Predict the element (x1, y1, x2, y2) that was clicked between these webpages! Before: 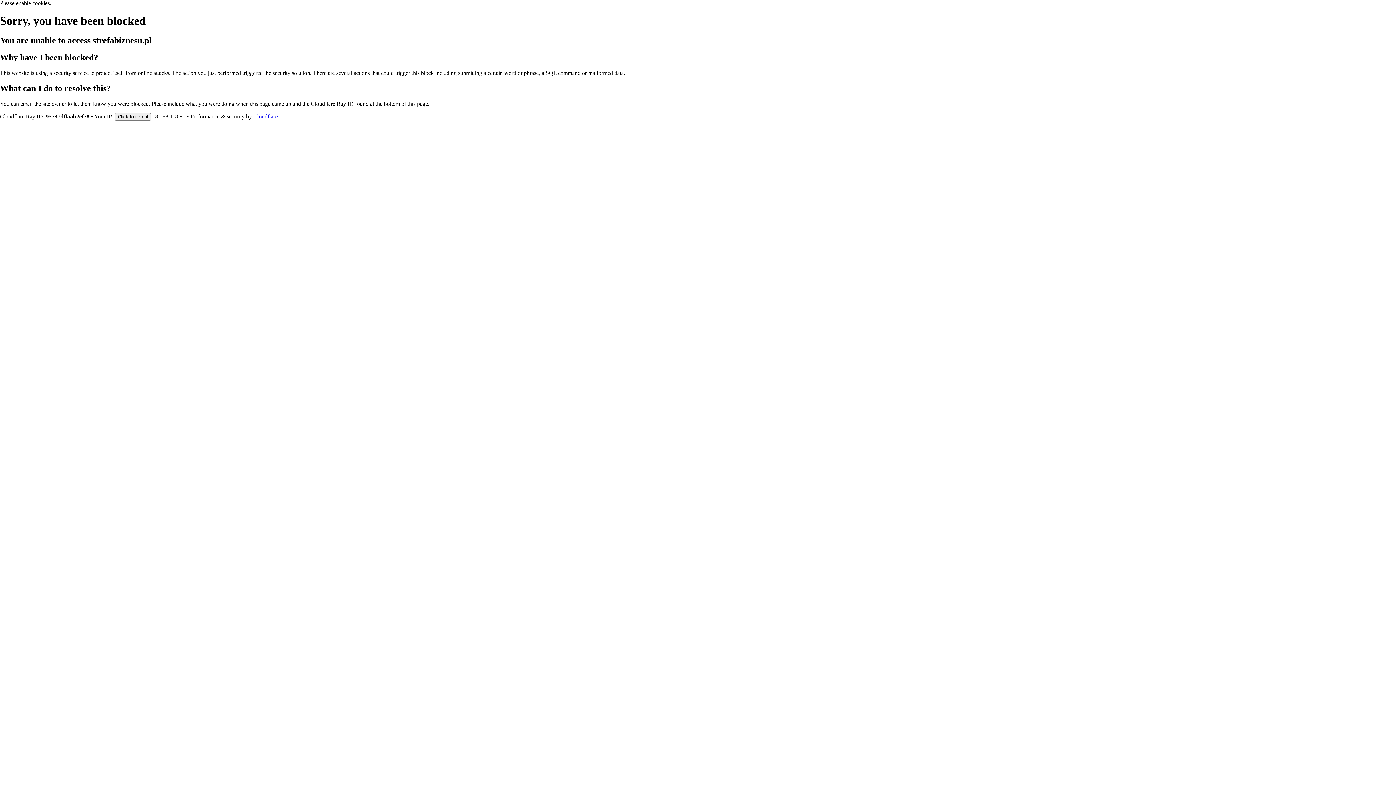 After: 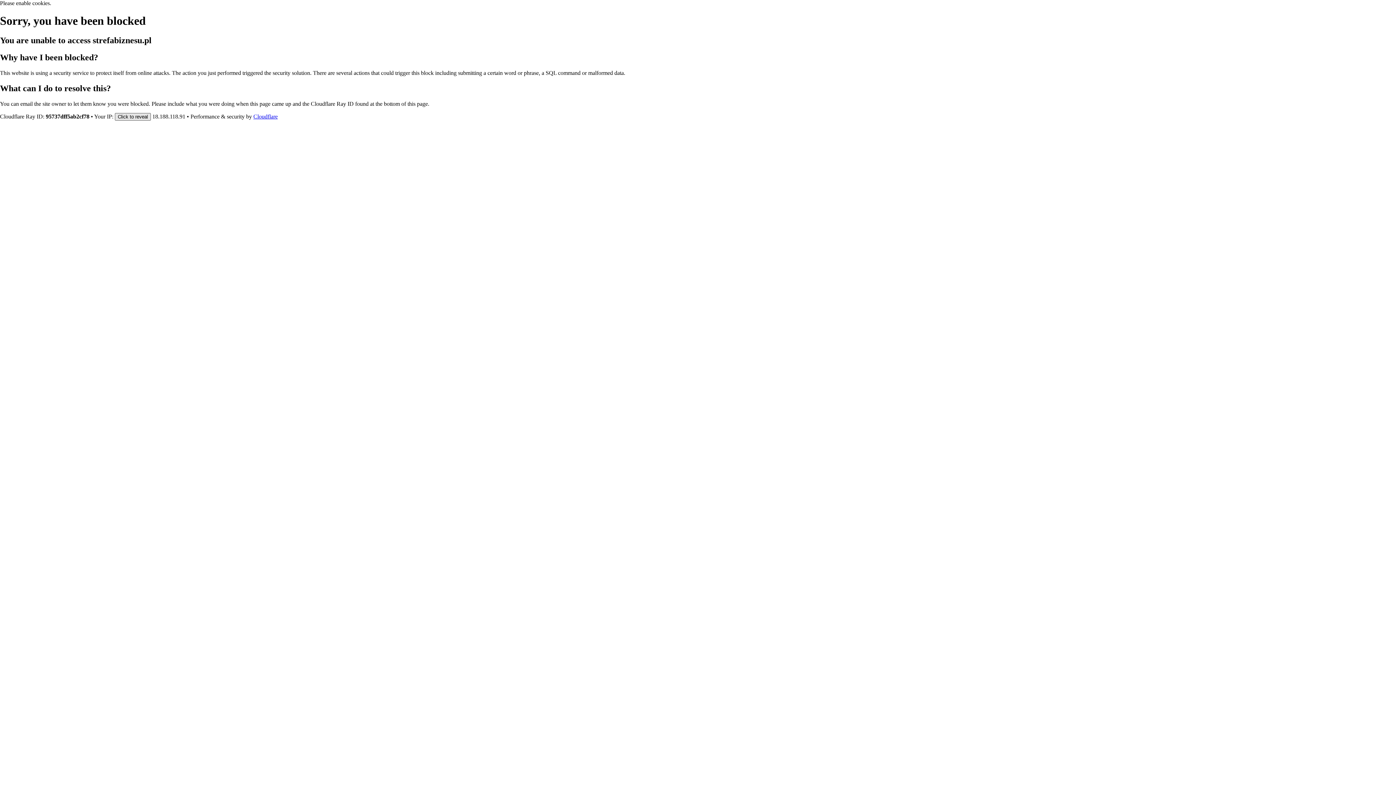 Action: label: Click to reveal bbox: (114, 112, 150, 120)